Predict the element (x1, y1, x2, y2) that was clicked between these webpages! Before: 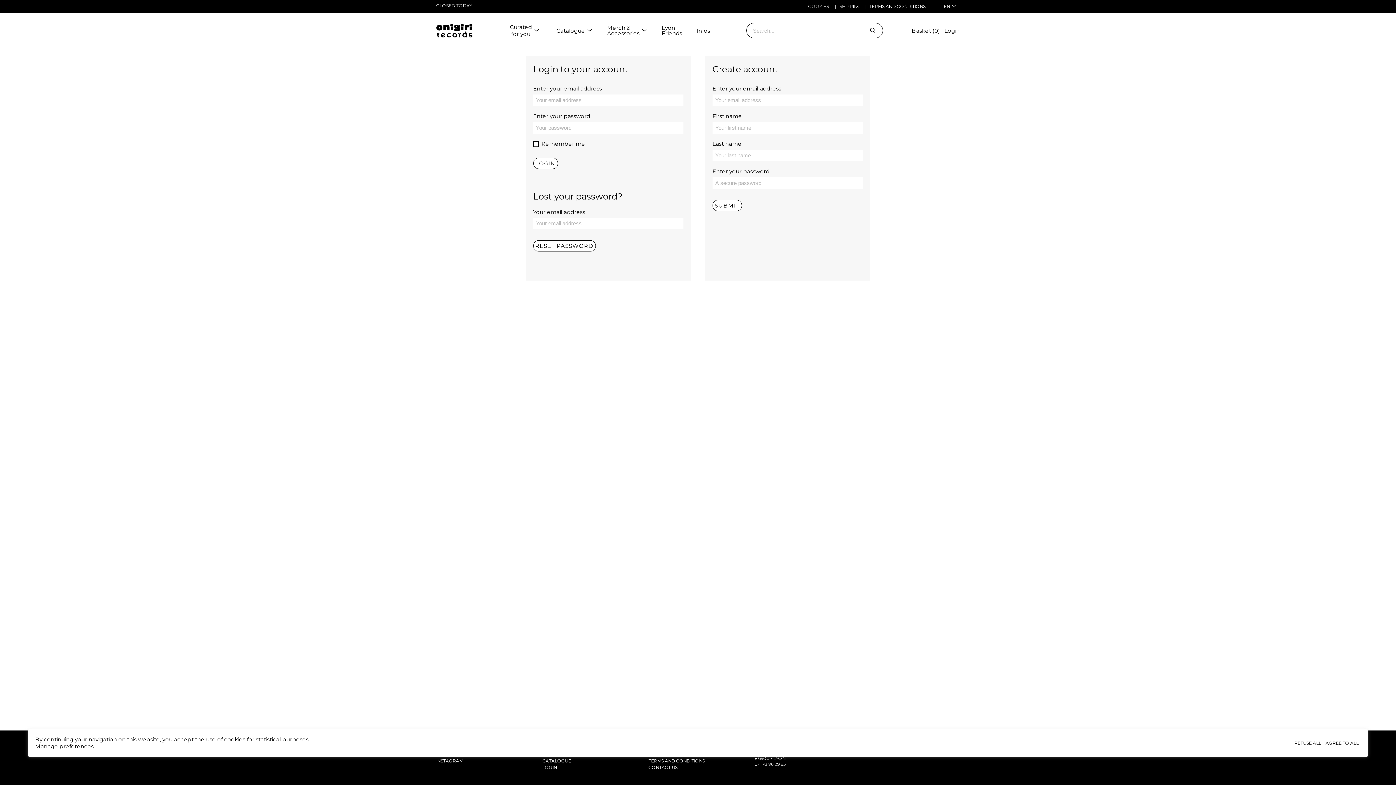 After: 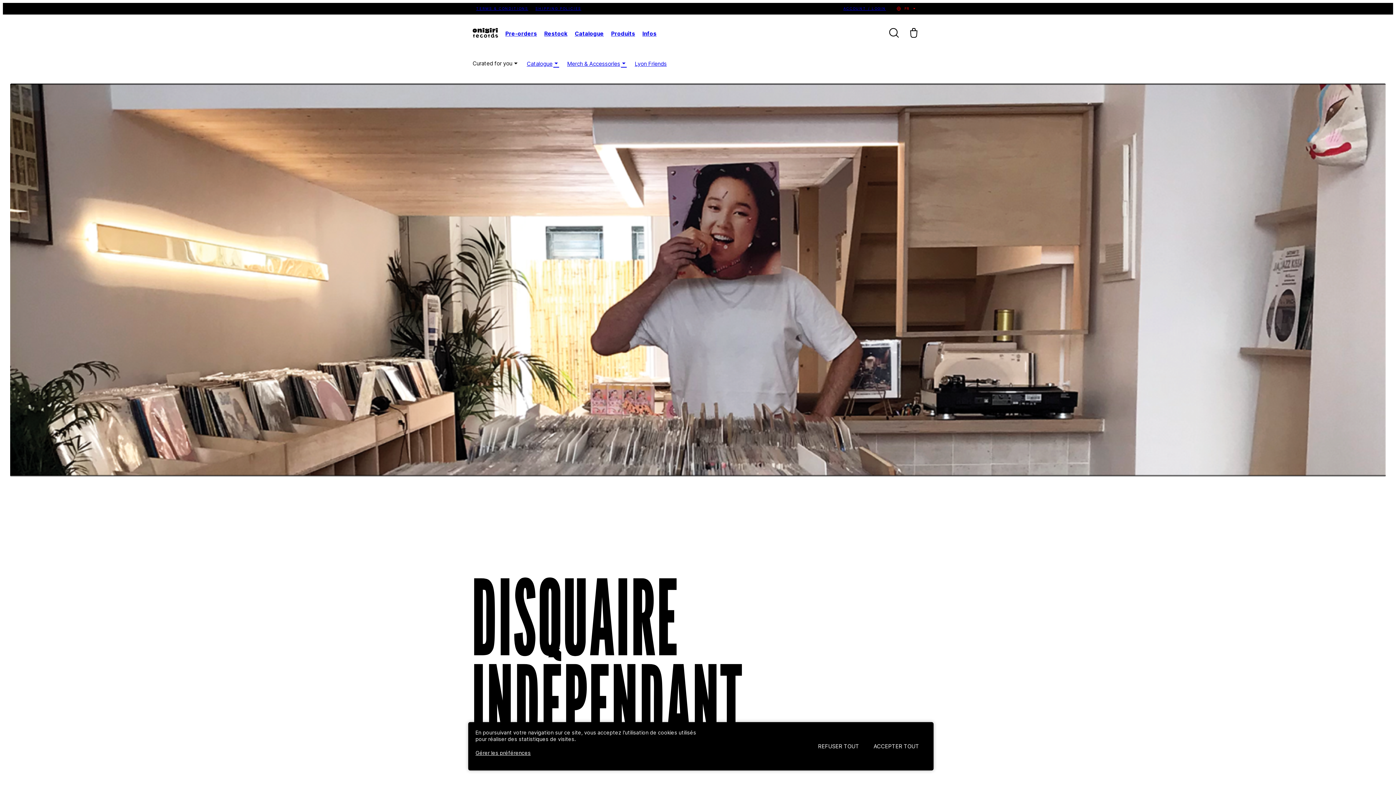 Action: bbox: (696, 27, 710, 33) label: Infos